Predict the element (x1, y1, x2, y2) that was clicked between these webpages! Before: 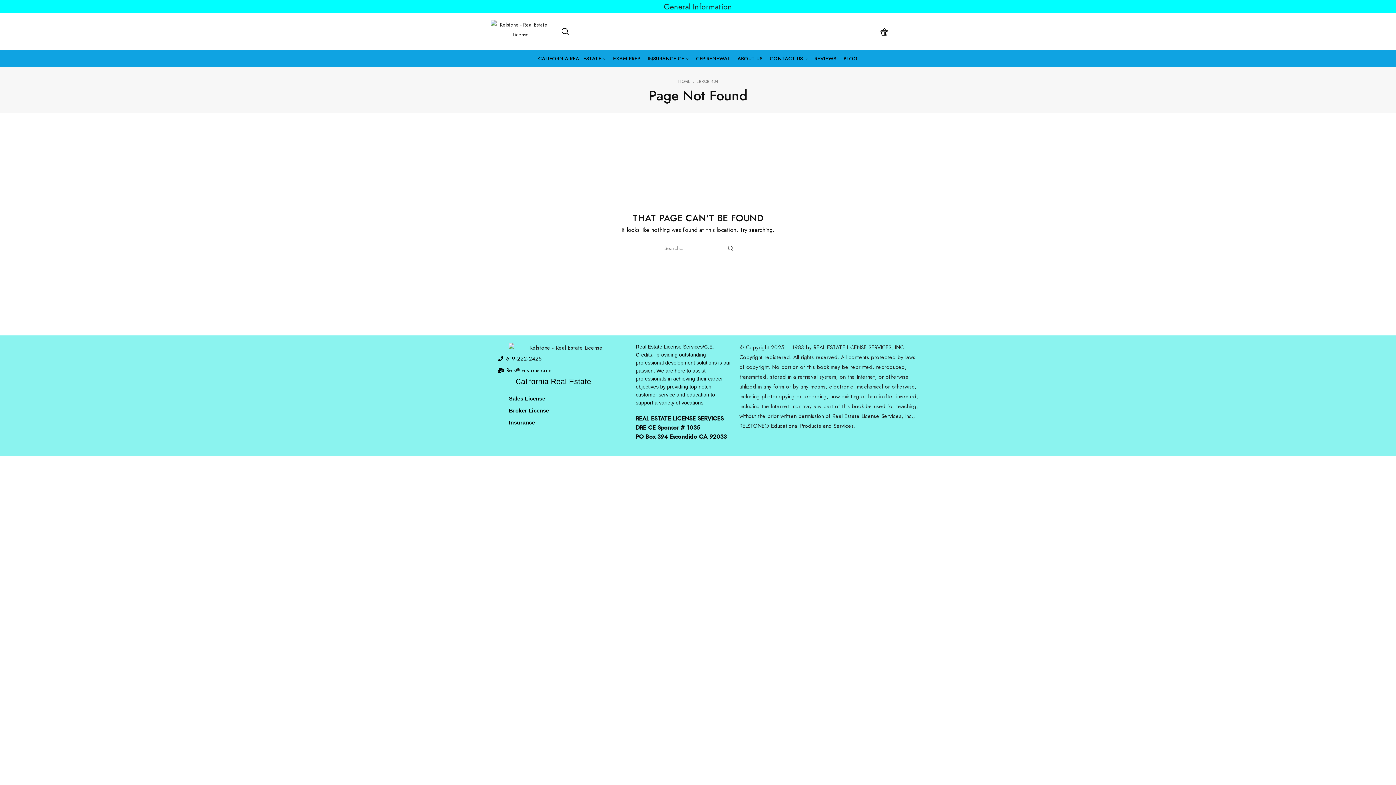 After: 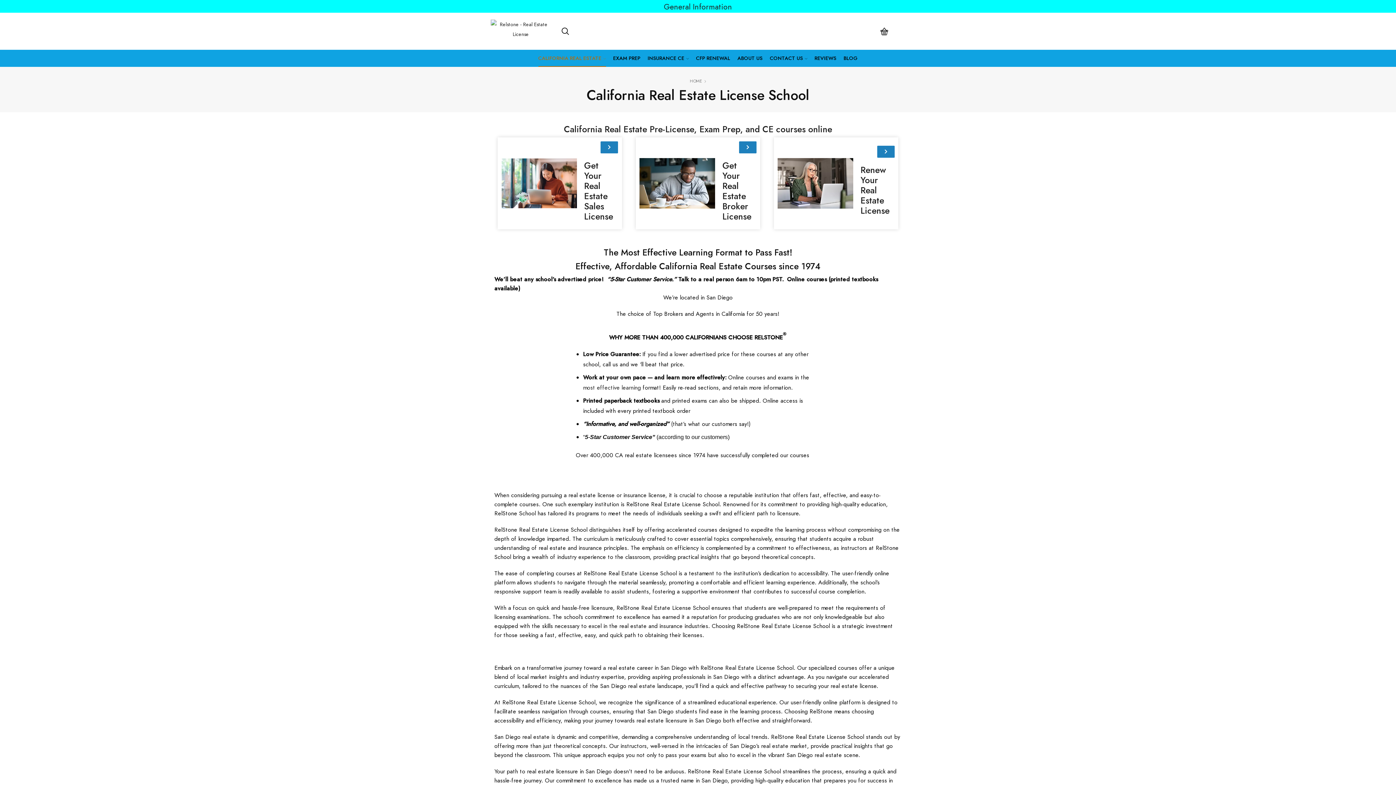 Action: label: CALIFORNIA REAL ESTATE bbox: (538, 50, 606, 67)